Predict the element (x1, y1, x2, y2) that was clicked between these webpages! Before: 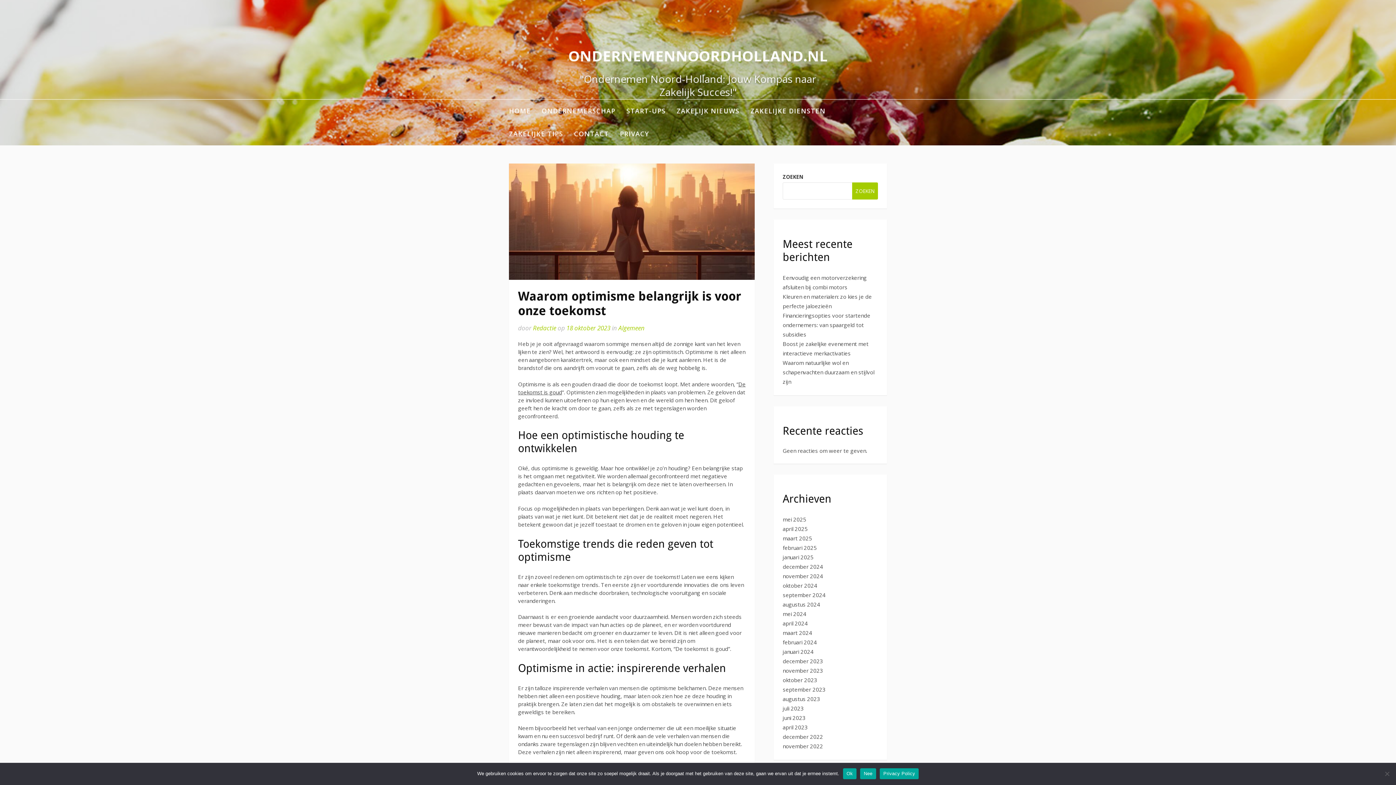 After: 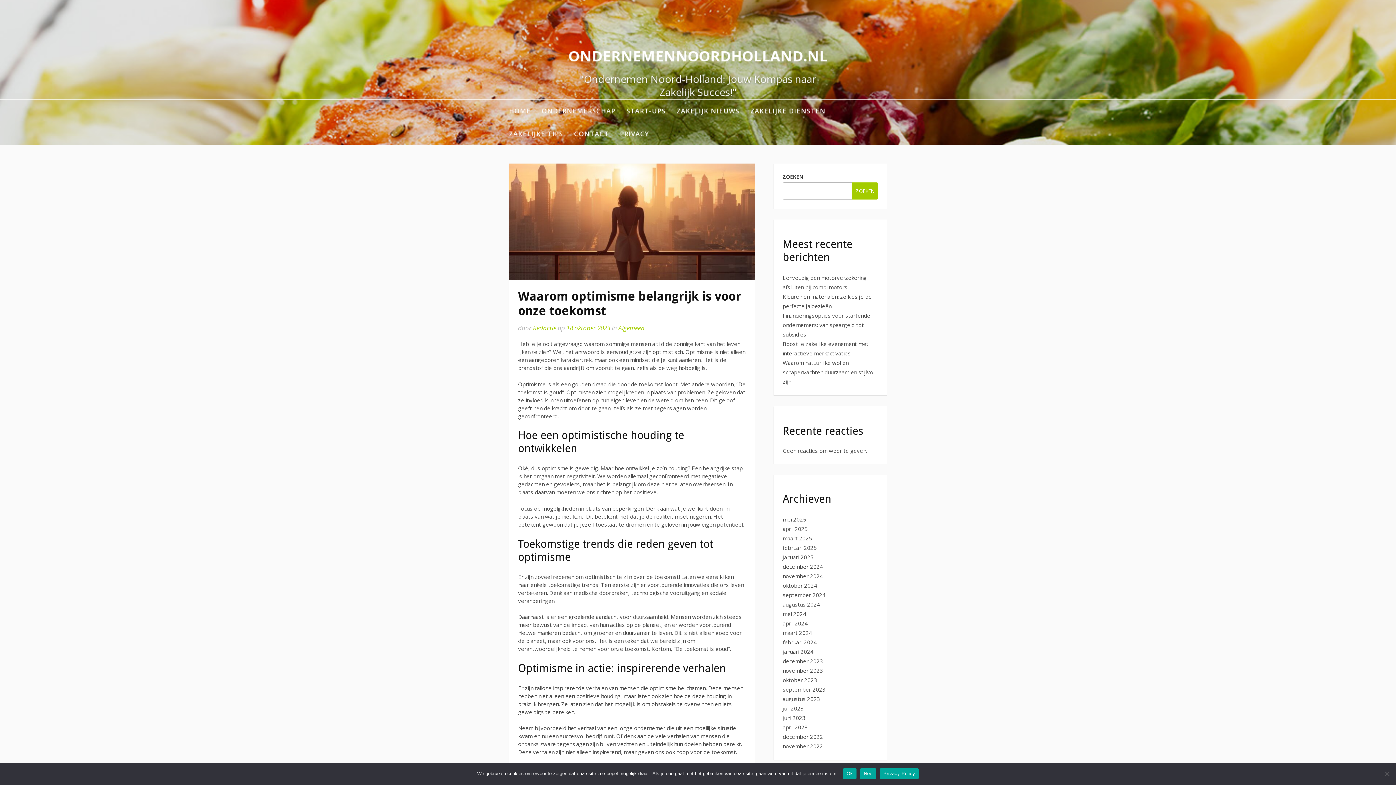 Action: label: Zoeken bbox: (852, 182, 878, 199)